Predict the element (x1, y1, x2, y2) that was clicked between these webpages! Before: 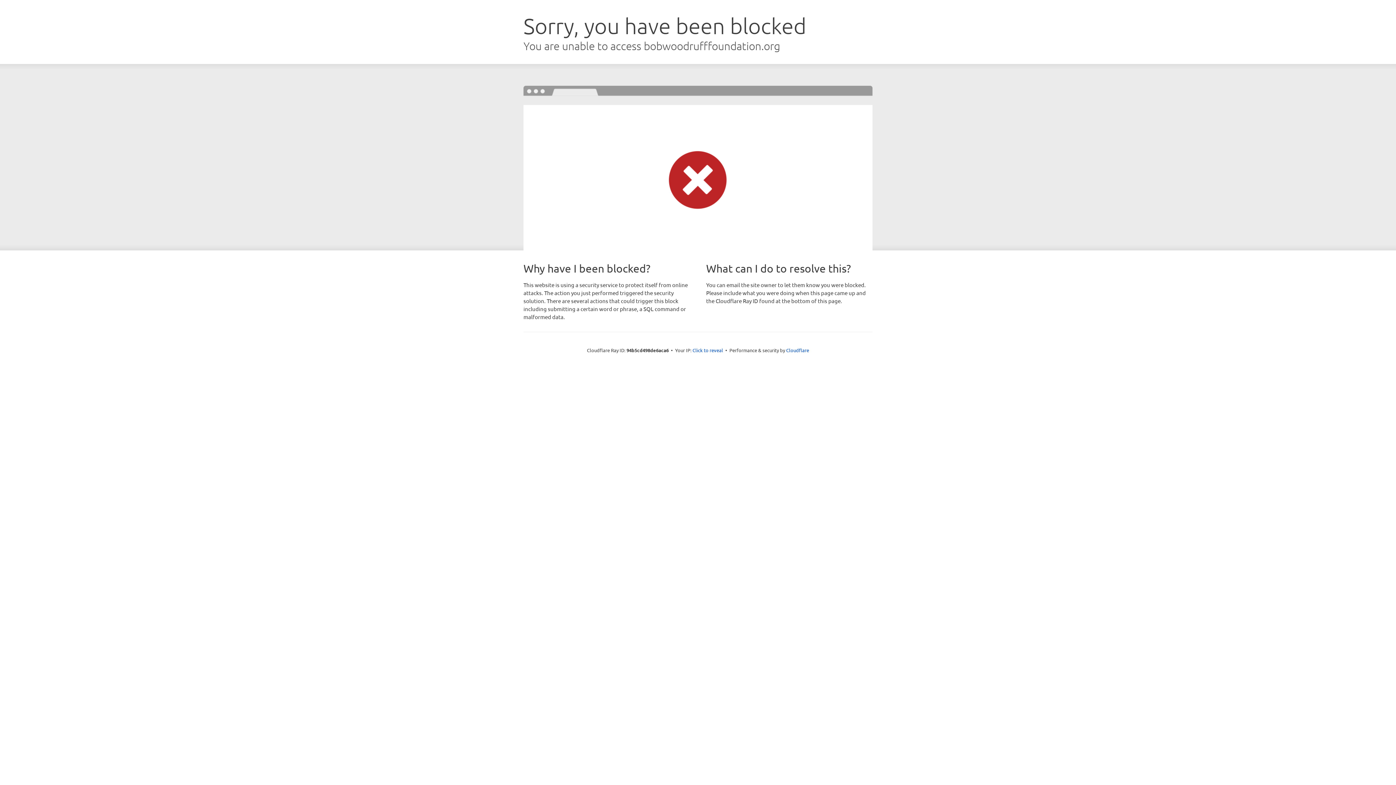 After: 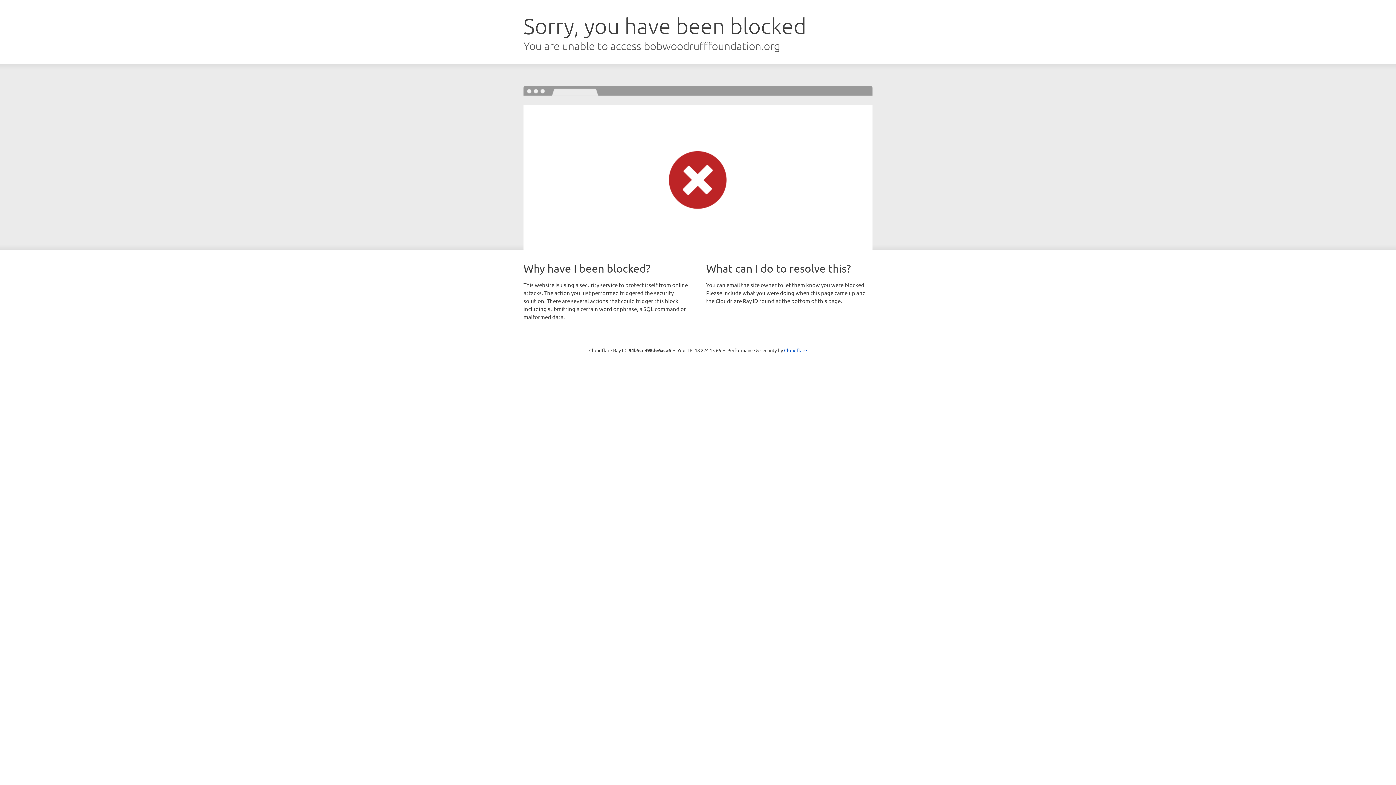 Action: label: Click to reveal bbox: (692, 346, 723, 353)